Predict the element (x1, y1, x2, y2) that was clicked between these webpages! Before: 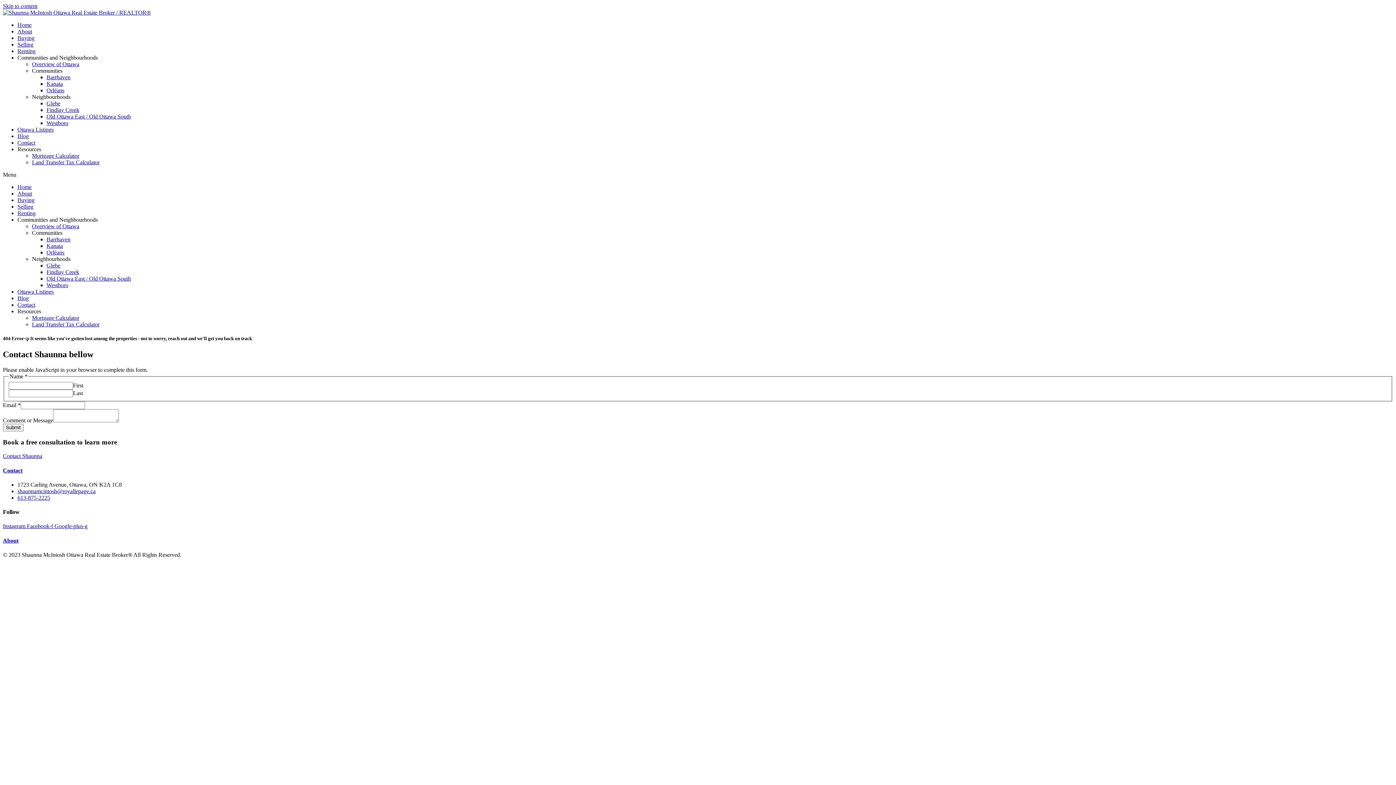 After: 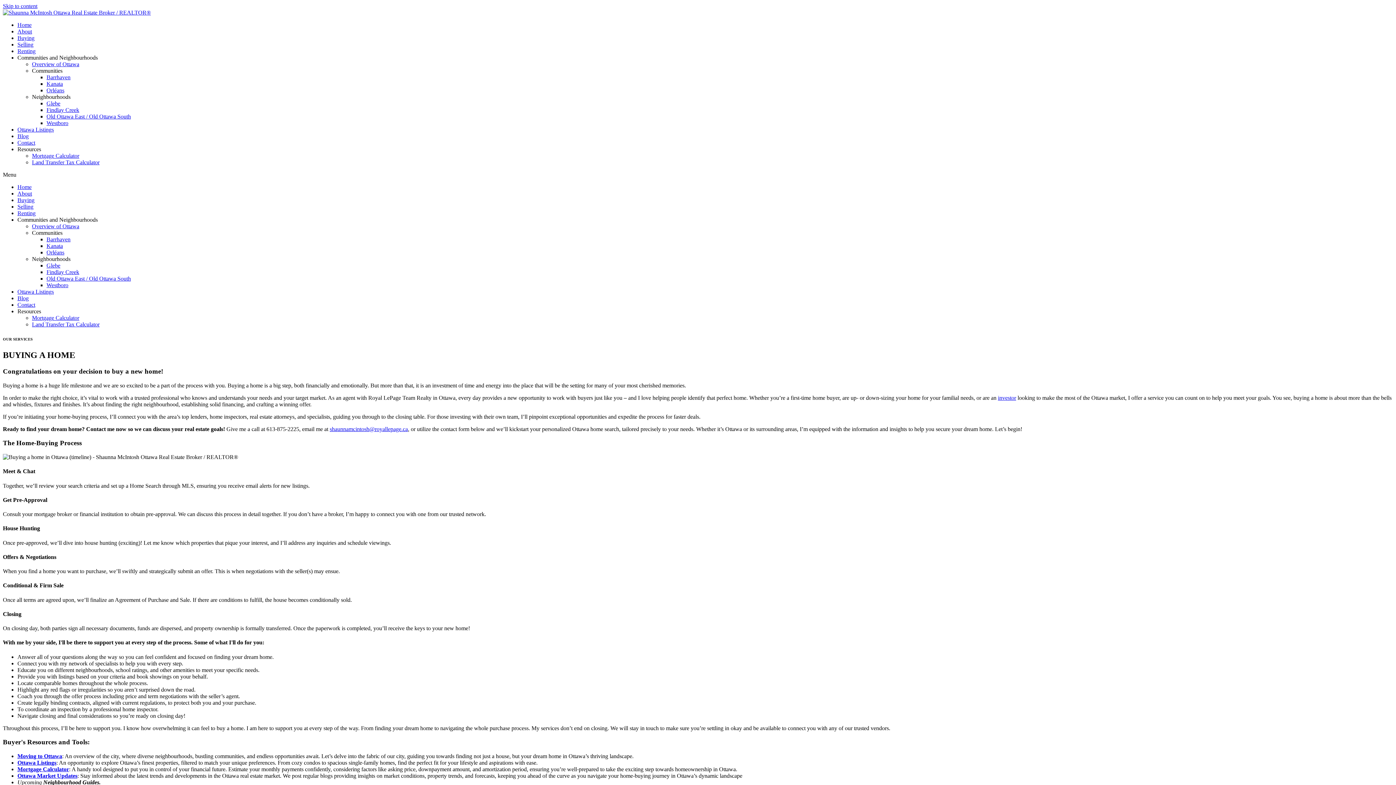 Action: label: Buying bbox: (17, 34, 34, 41)